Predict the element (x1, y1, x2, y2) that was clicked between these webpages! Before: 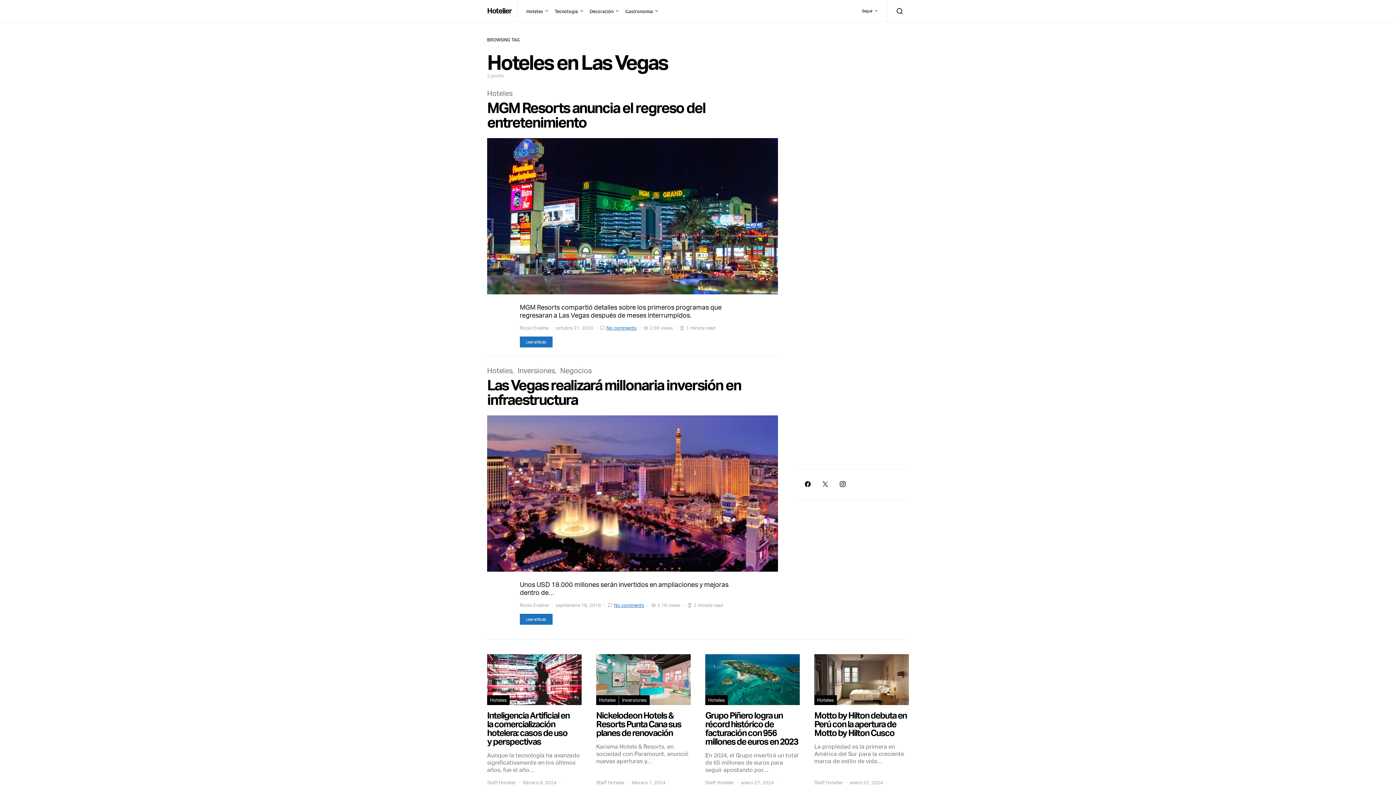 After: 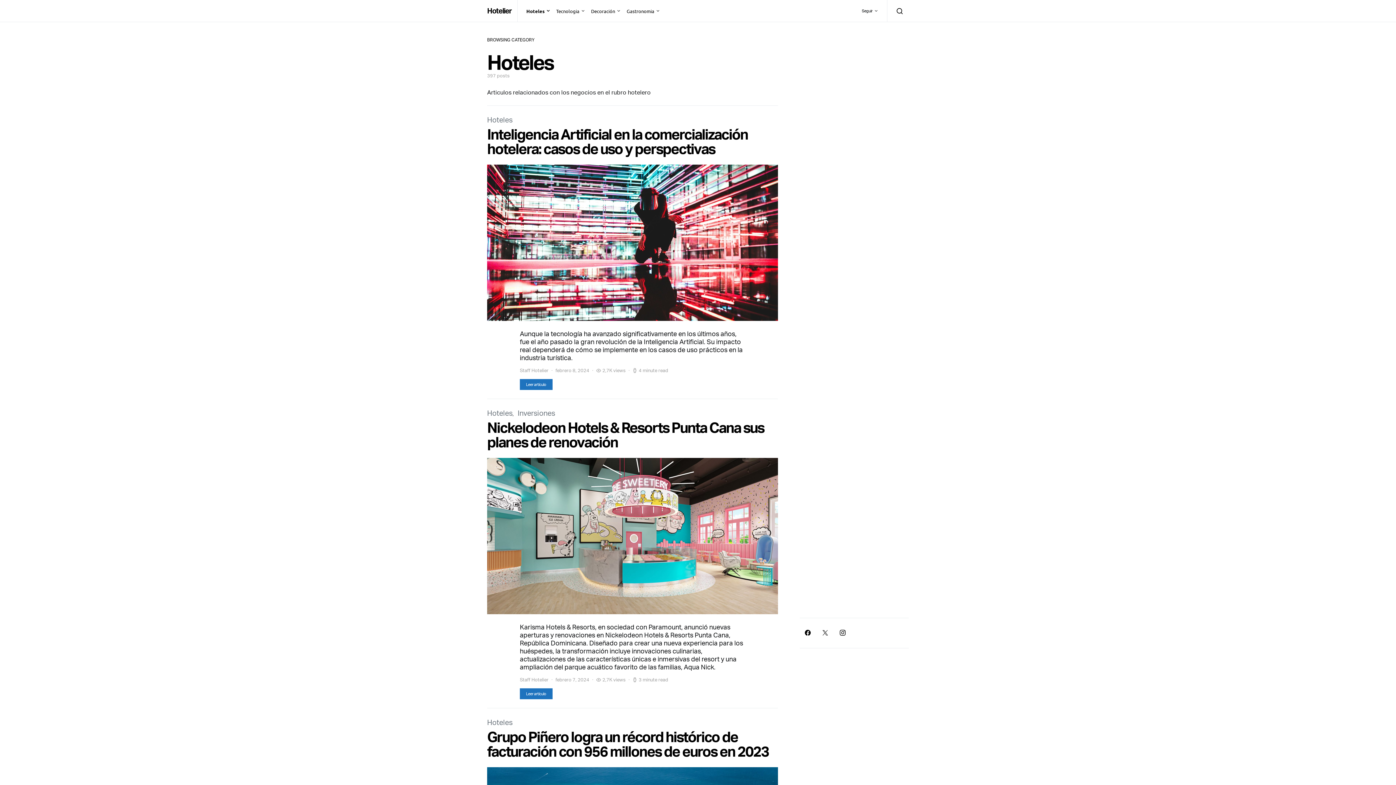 Action: label: Hoteles bbox: (814, 695, 837, 705)